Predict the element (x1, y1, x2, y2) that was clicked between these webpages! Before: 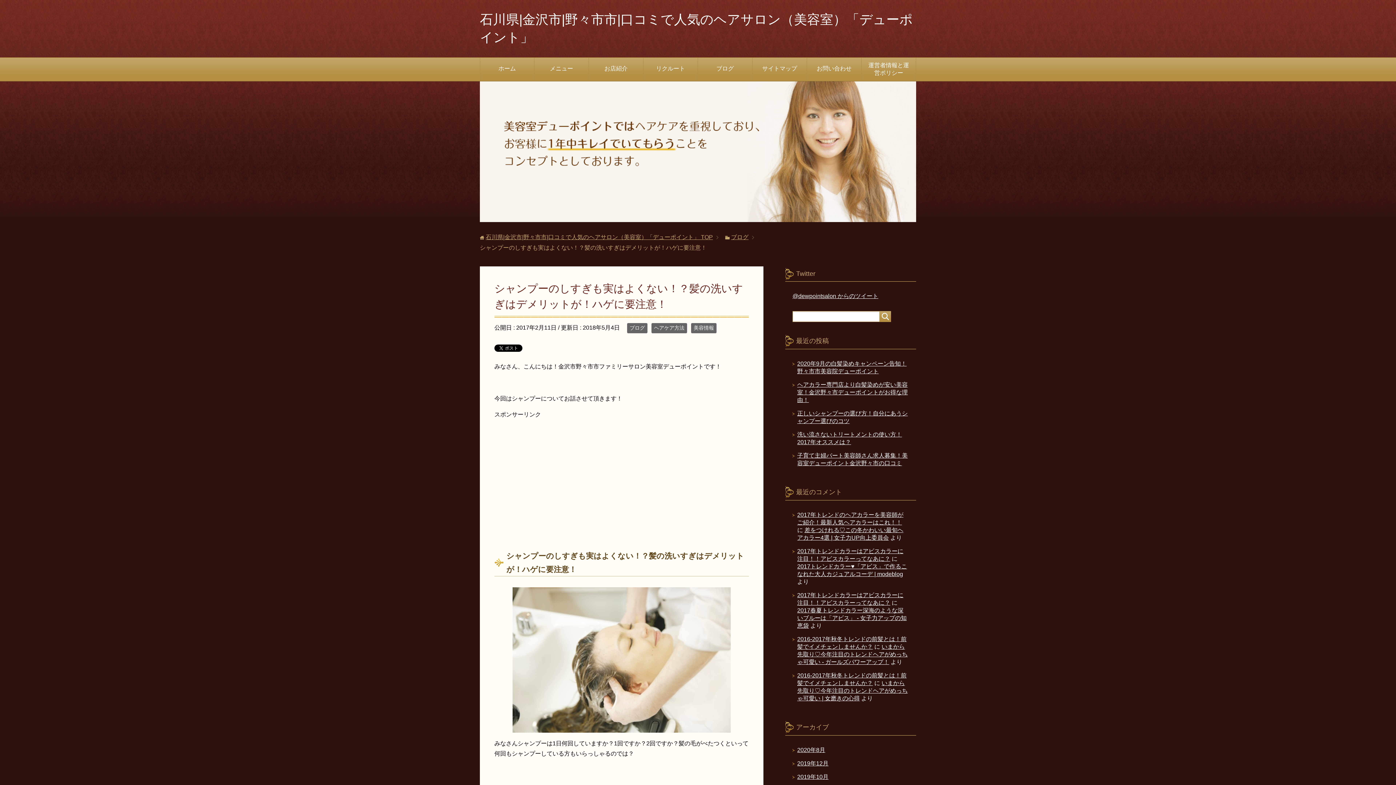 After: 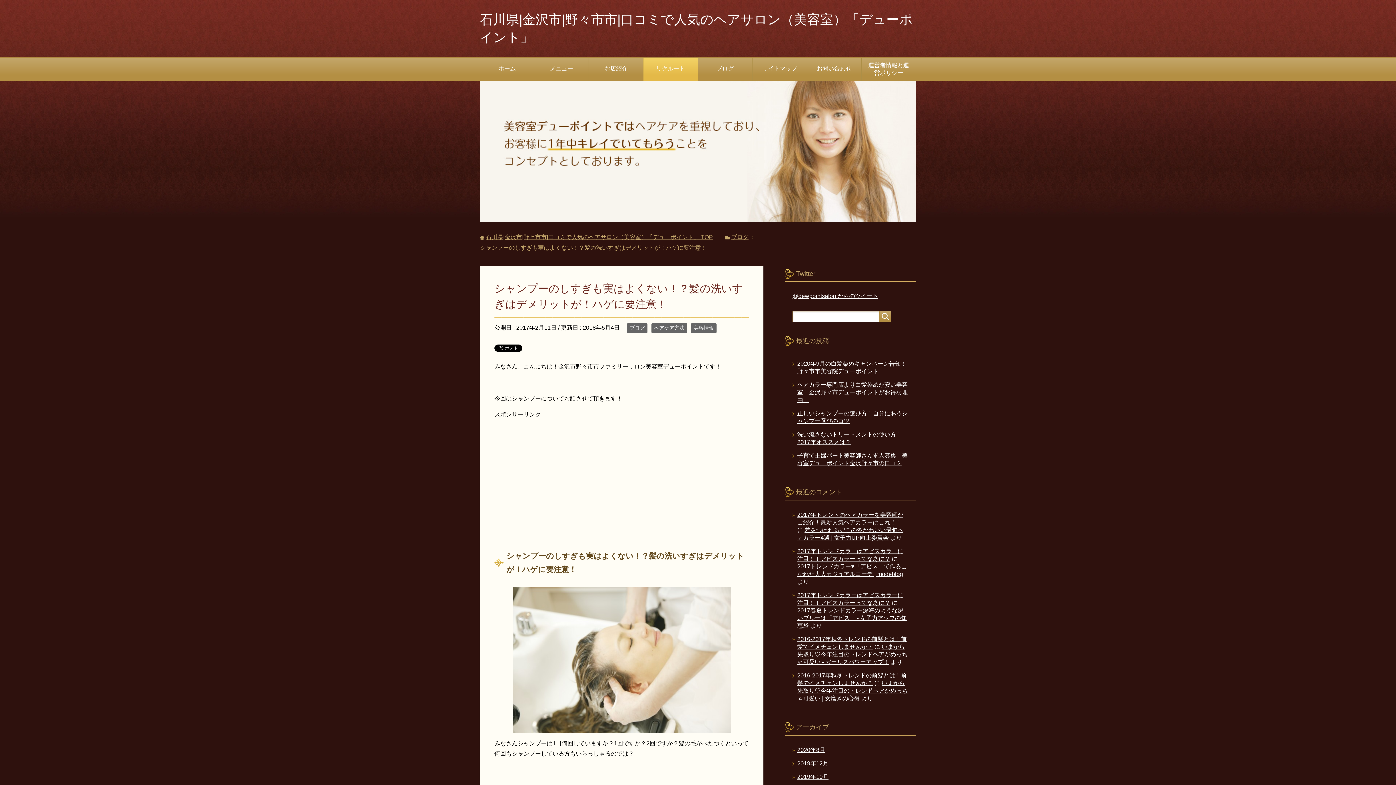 Action: label: リクルート bbox: (643, 61, 697, 77)